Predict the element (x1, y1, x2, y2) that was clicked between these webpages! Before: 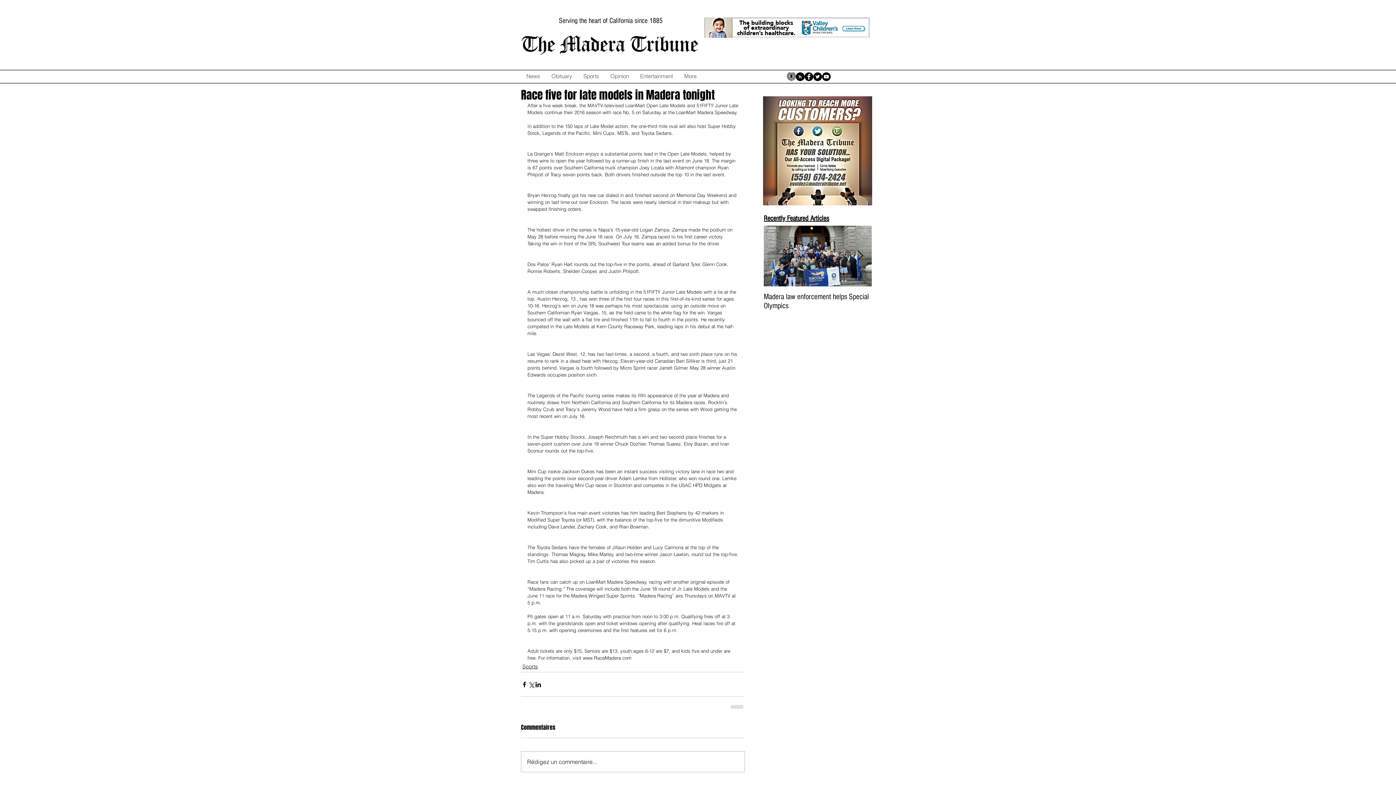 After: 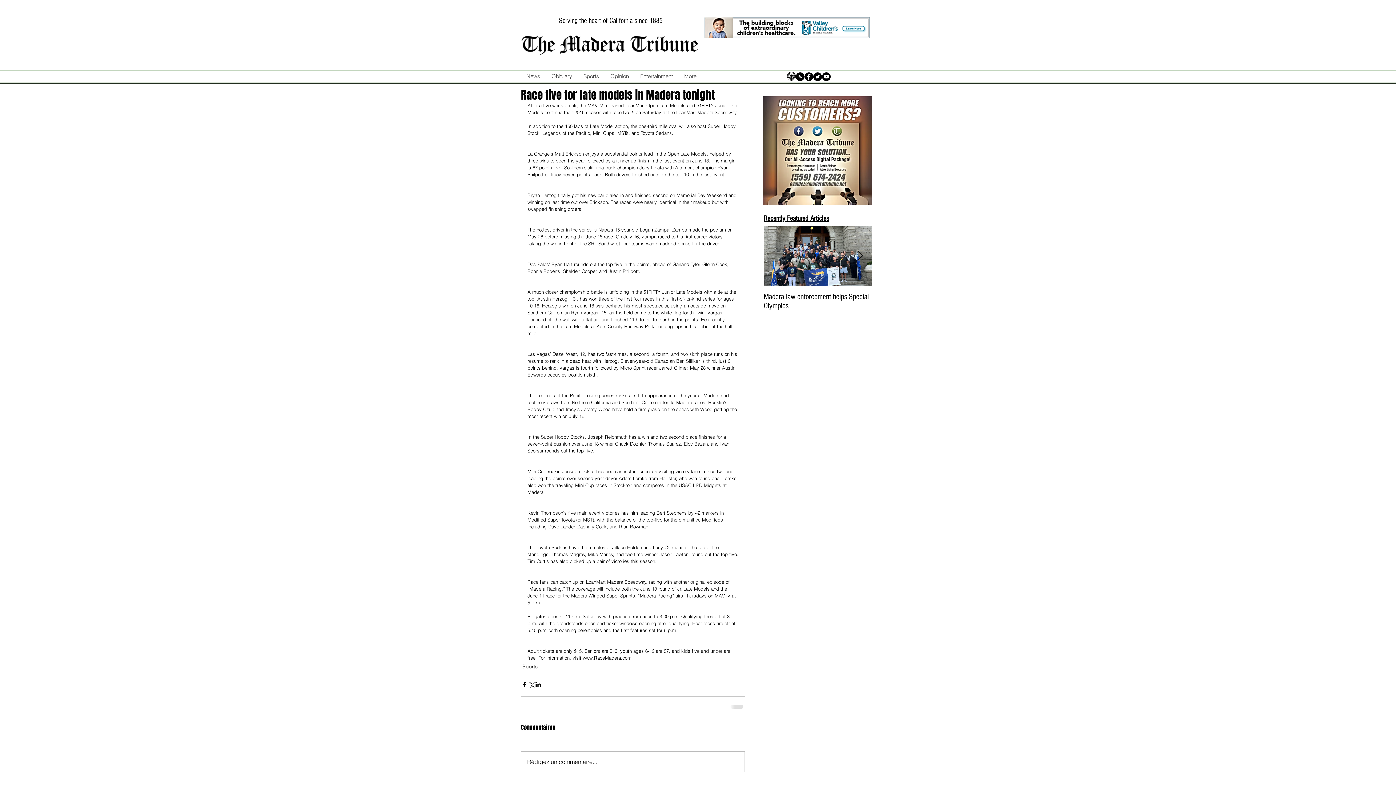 Action: label: Twitter - Black Circle bbox: (813, 72, 822, 81)